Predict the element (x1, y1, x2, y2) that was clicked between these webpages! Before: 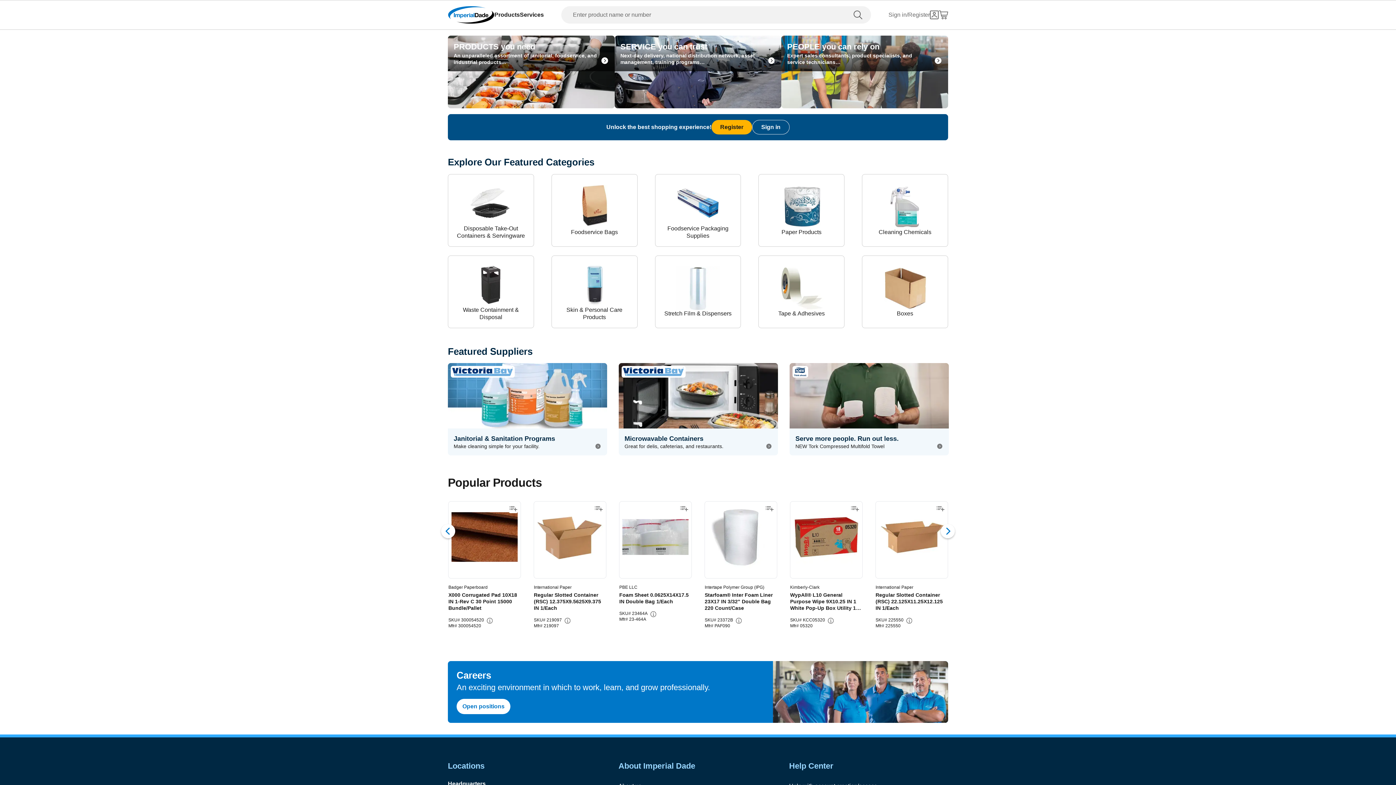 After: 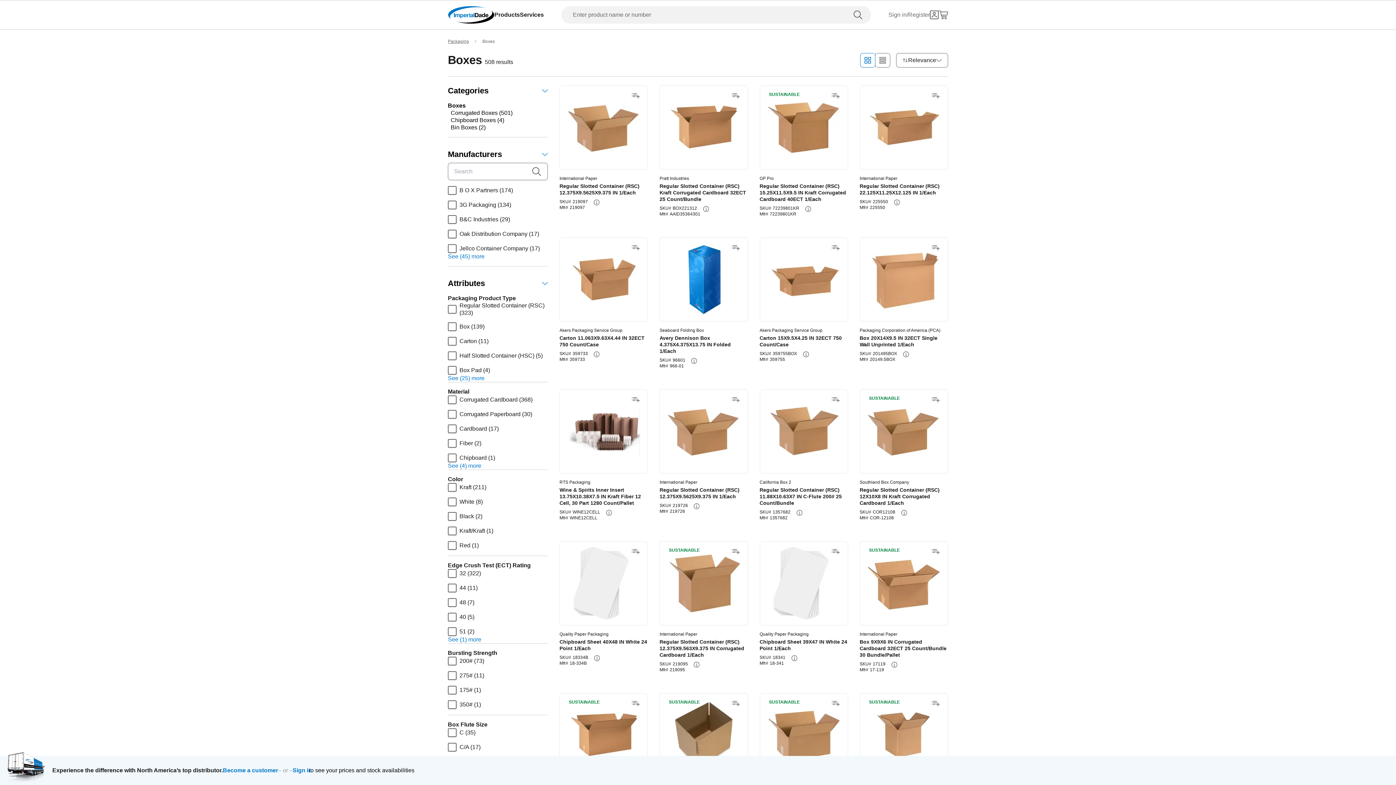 Action: bbox: (865, 261, 945, 322) label: Boxes